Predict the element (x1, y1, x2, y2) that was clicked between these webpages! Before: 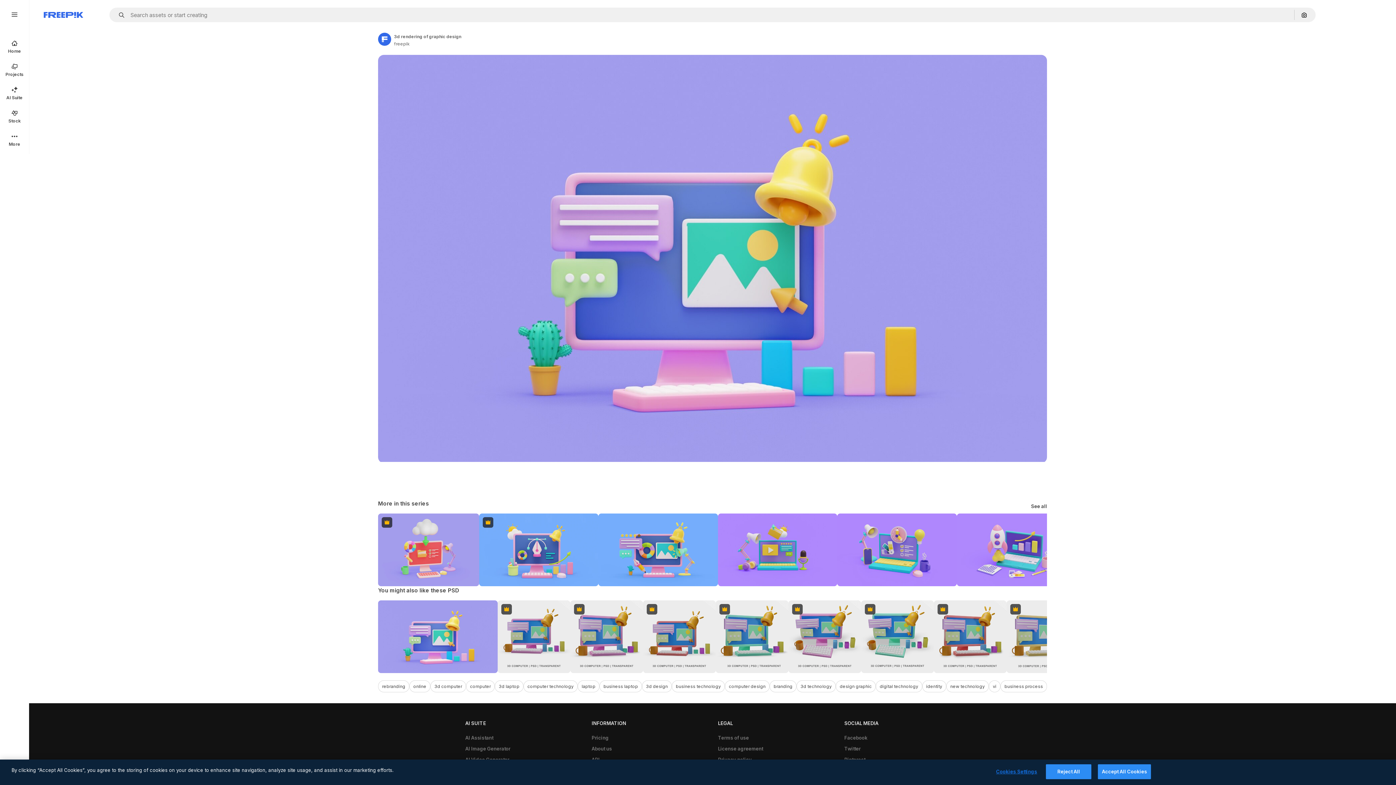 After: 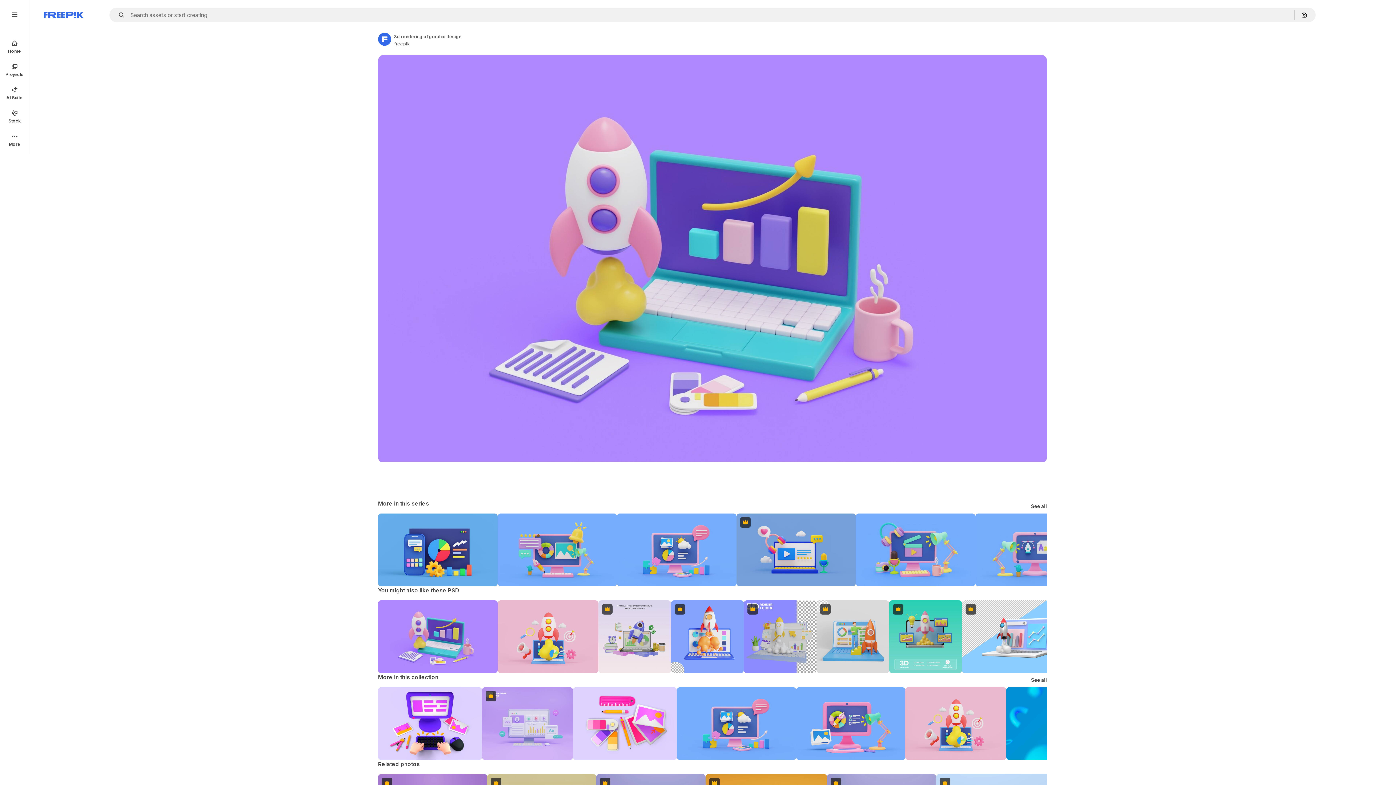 Action: bbox: (957, 513, 1076, 586)